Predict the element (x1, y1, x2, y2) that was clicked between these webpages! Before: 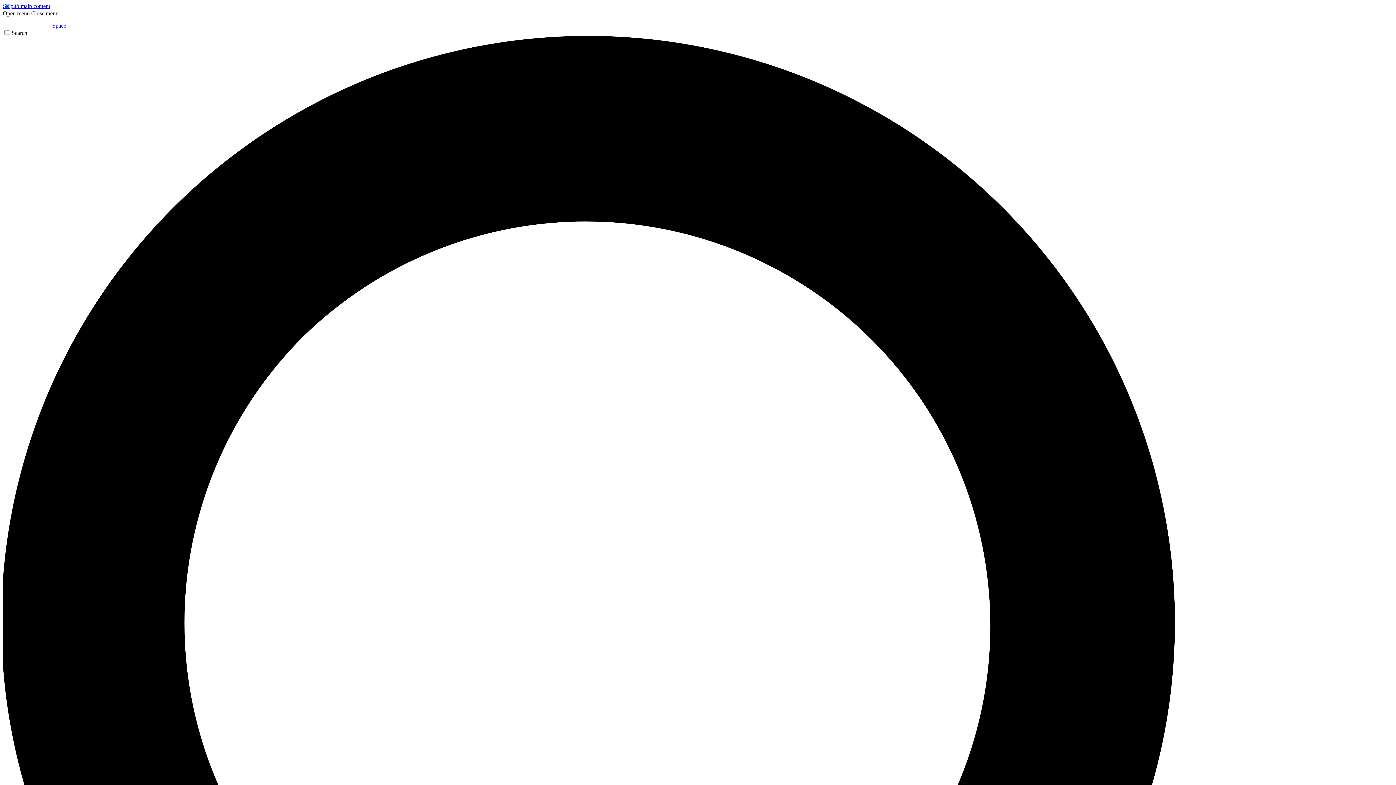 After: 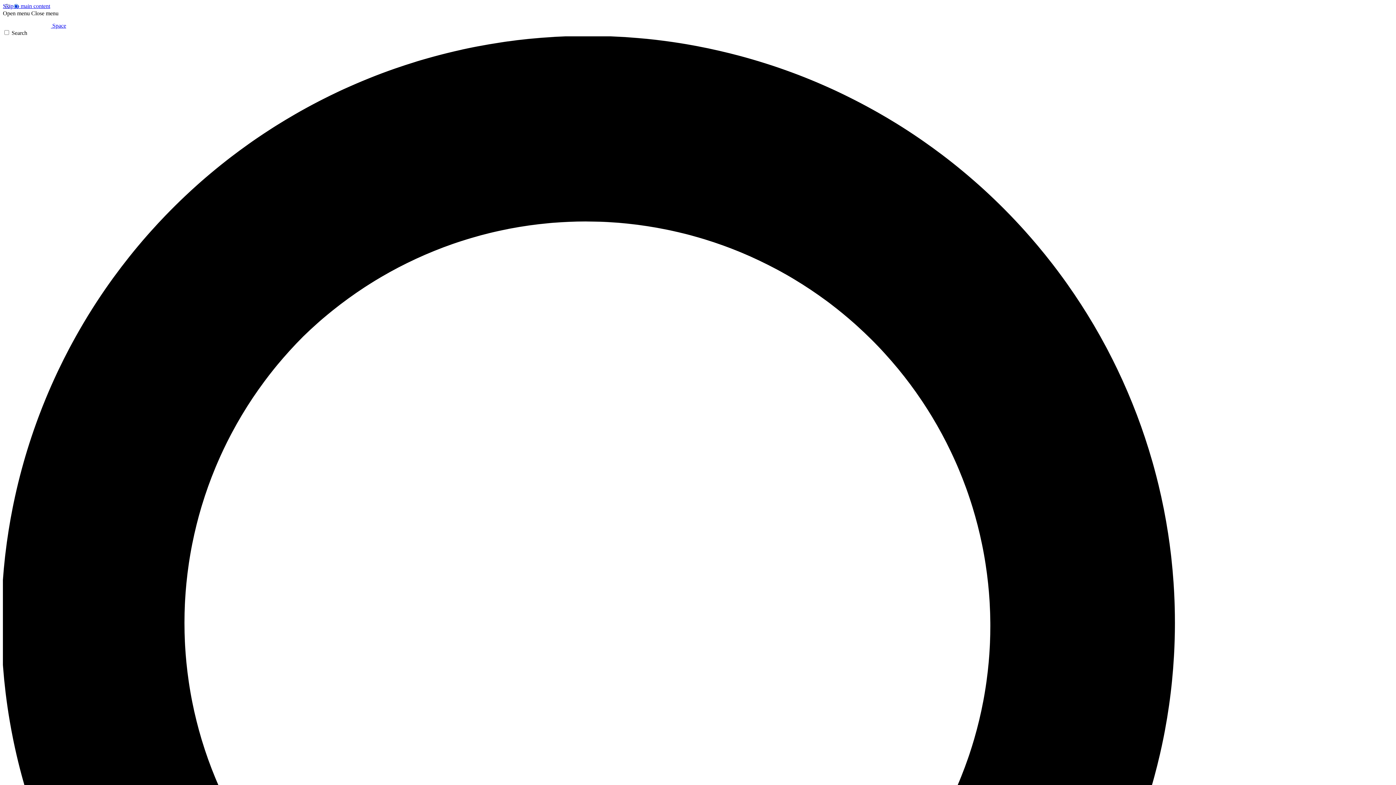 Action: bbox: (2, 10, 29, 16) label: Open menu